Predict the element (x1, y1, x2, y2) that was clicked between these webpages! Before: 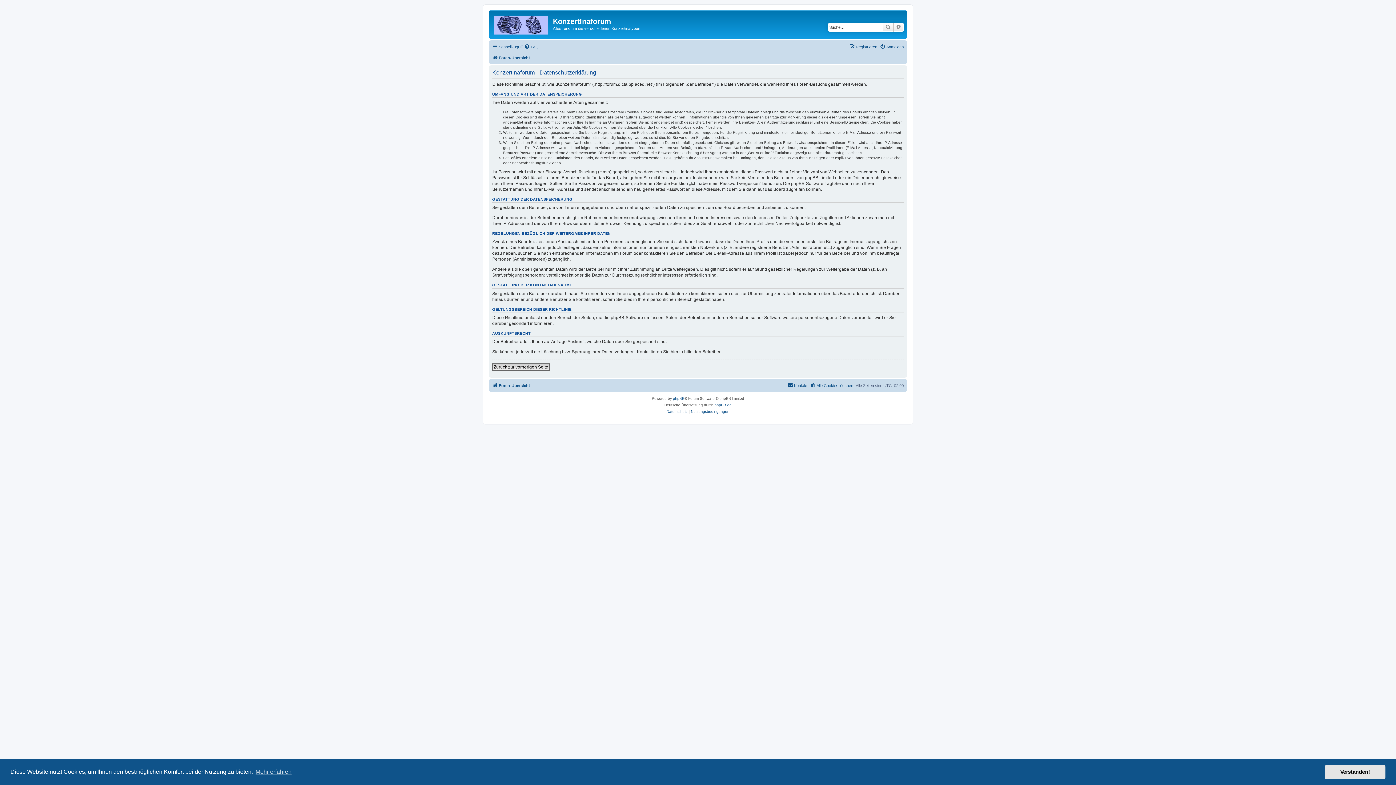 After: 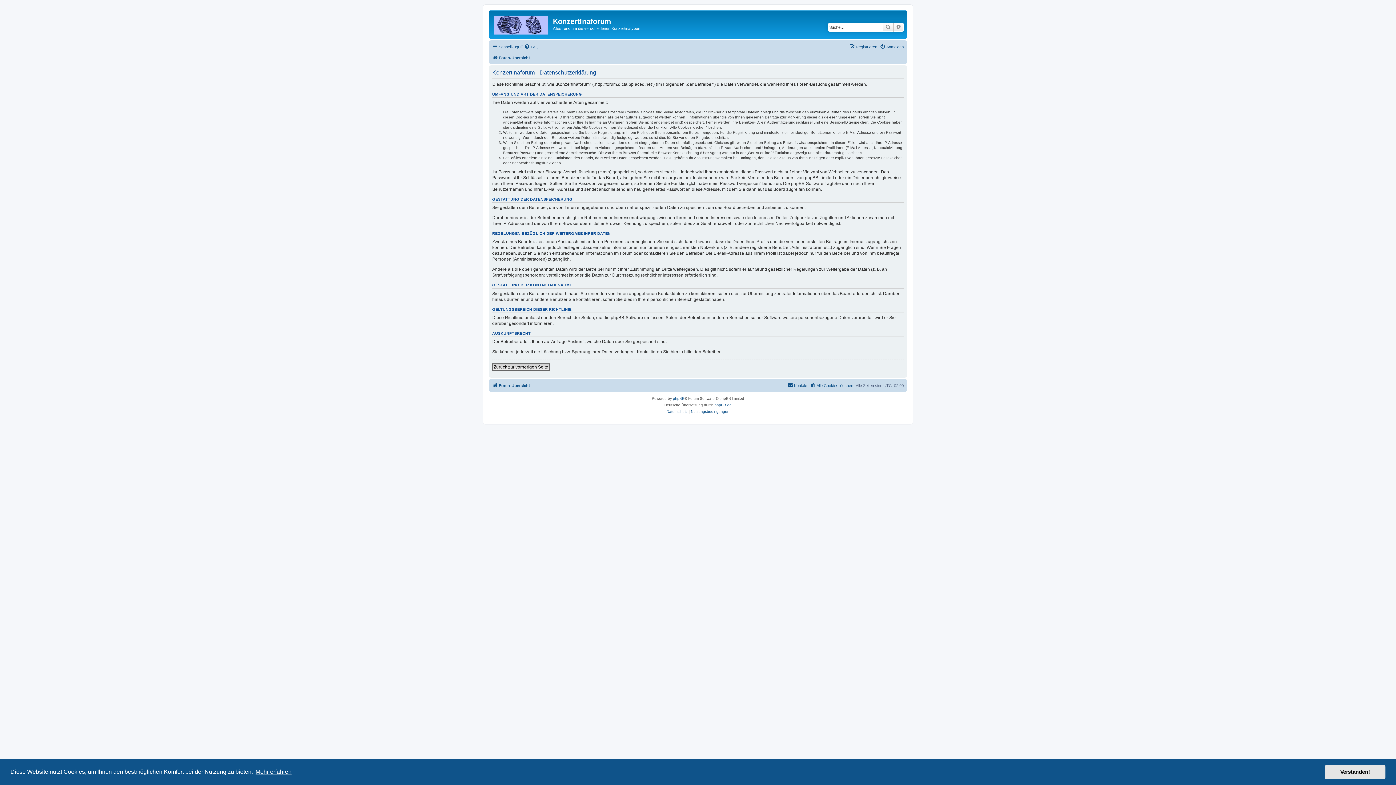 Action: label: learn more about cookies bbox: (254, 766, 292, 777)